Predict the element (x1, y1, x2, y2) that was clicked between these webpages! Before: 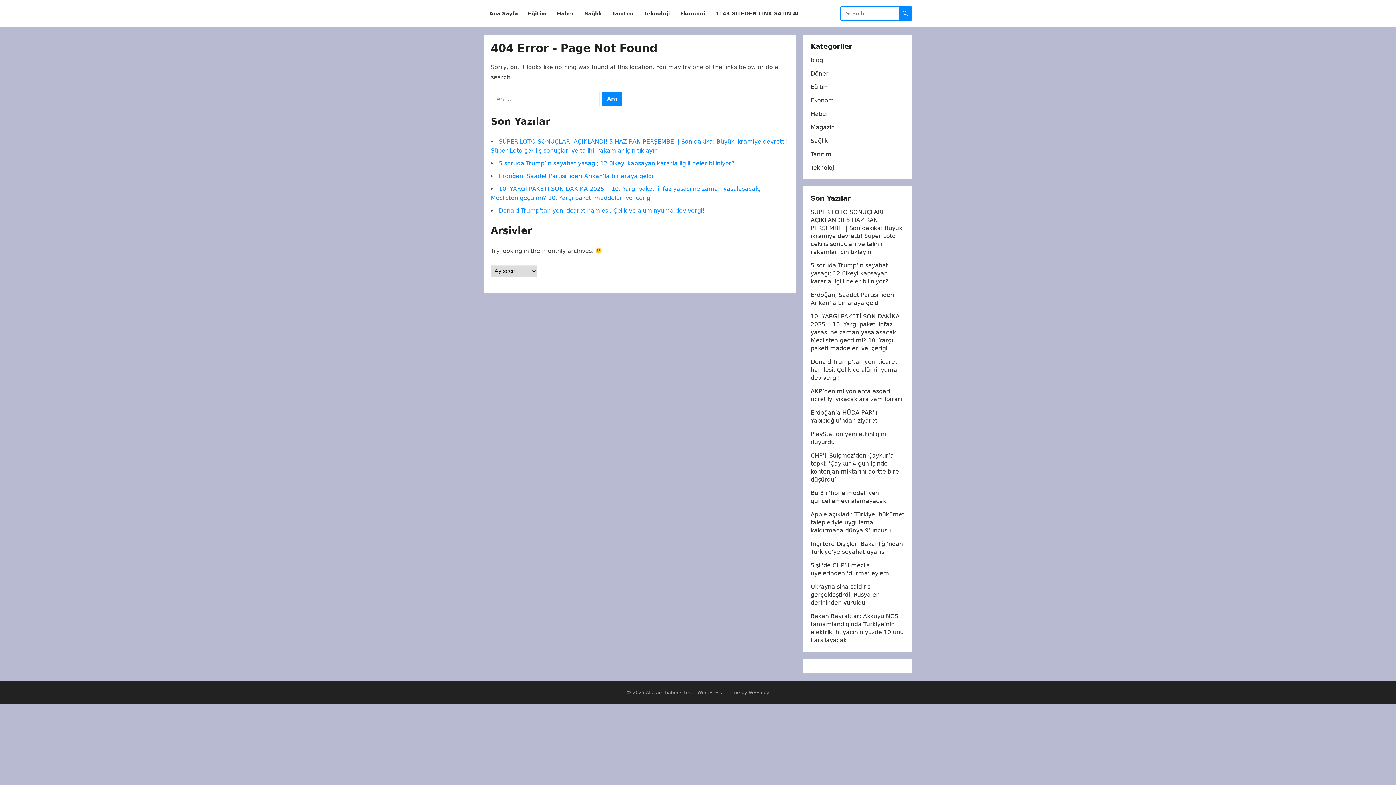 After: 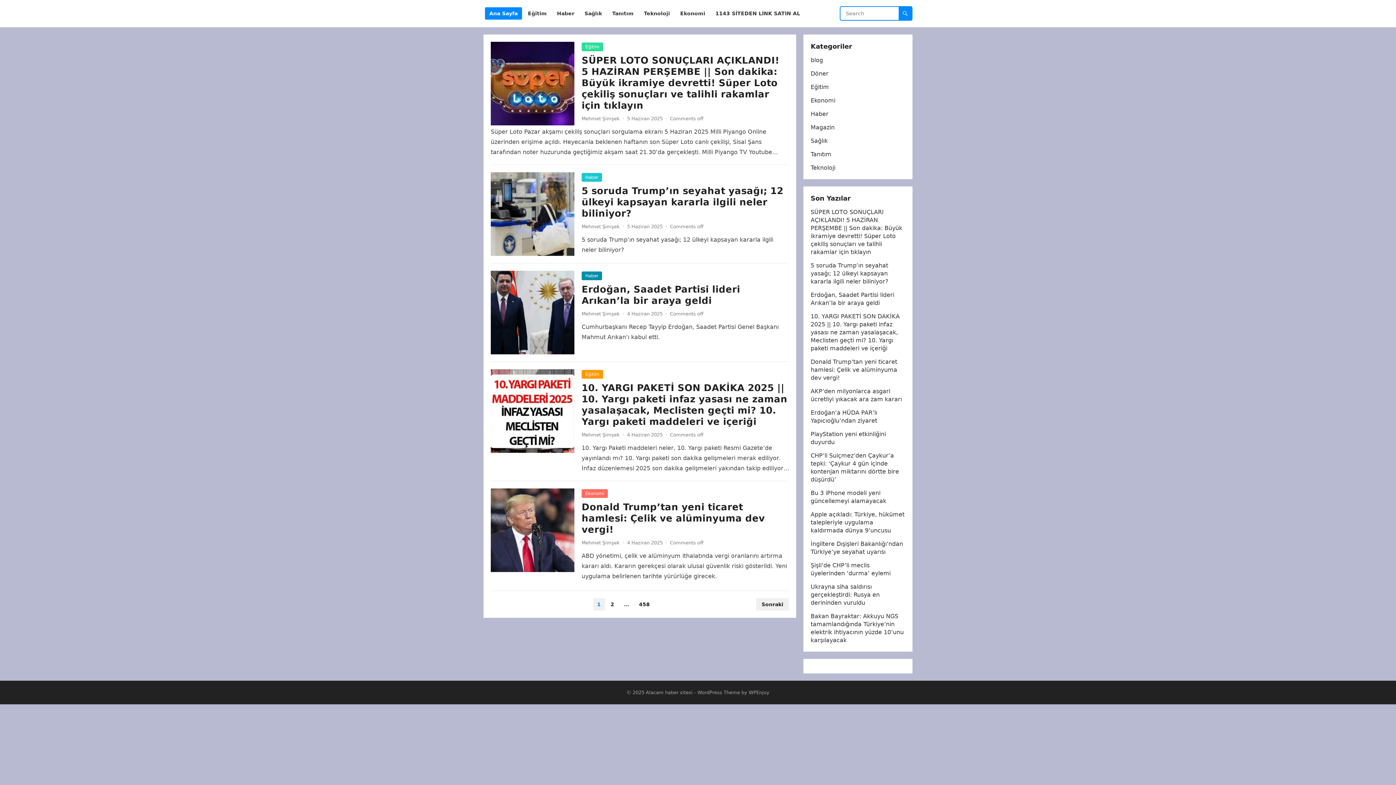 Action: label: Alacam haber sitesi bbox: (646, 690, 692, 695)